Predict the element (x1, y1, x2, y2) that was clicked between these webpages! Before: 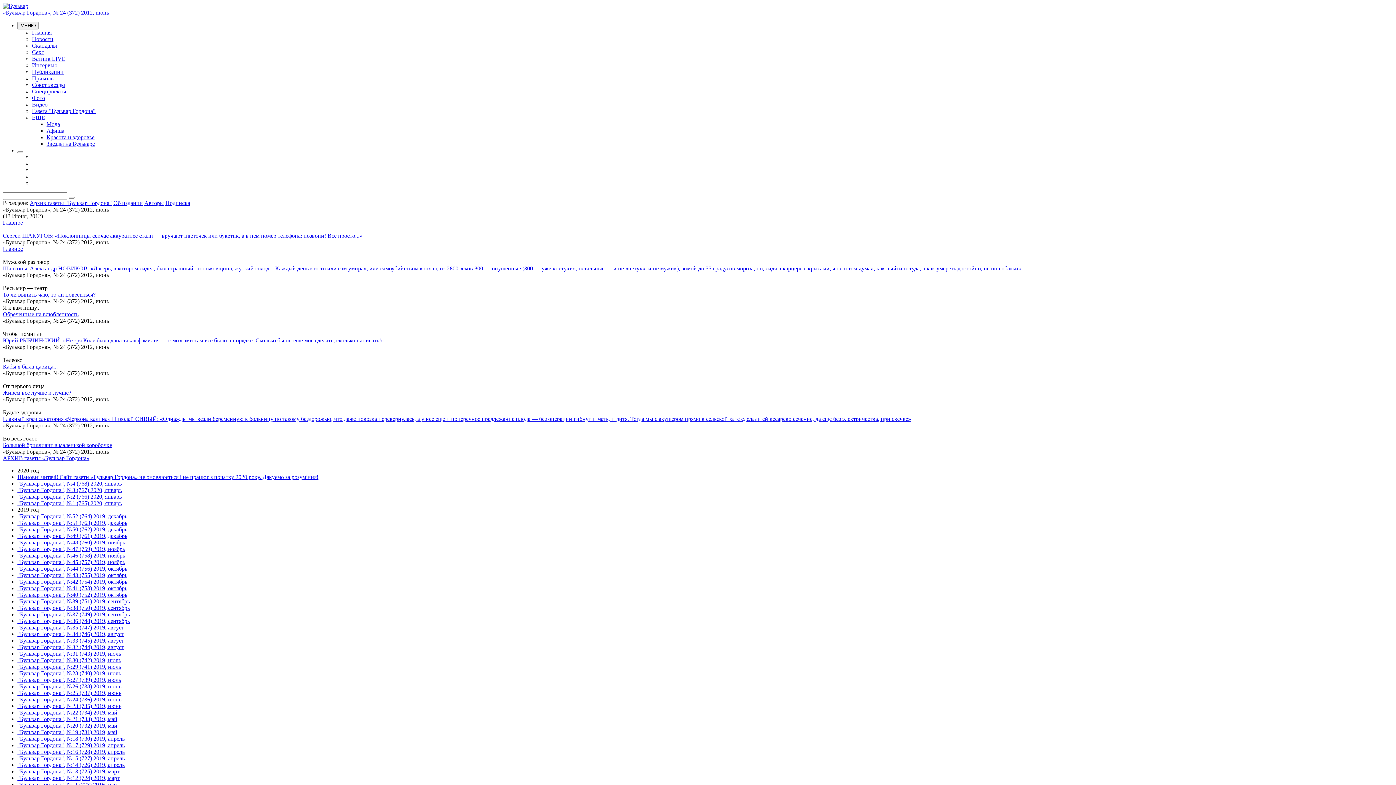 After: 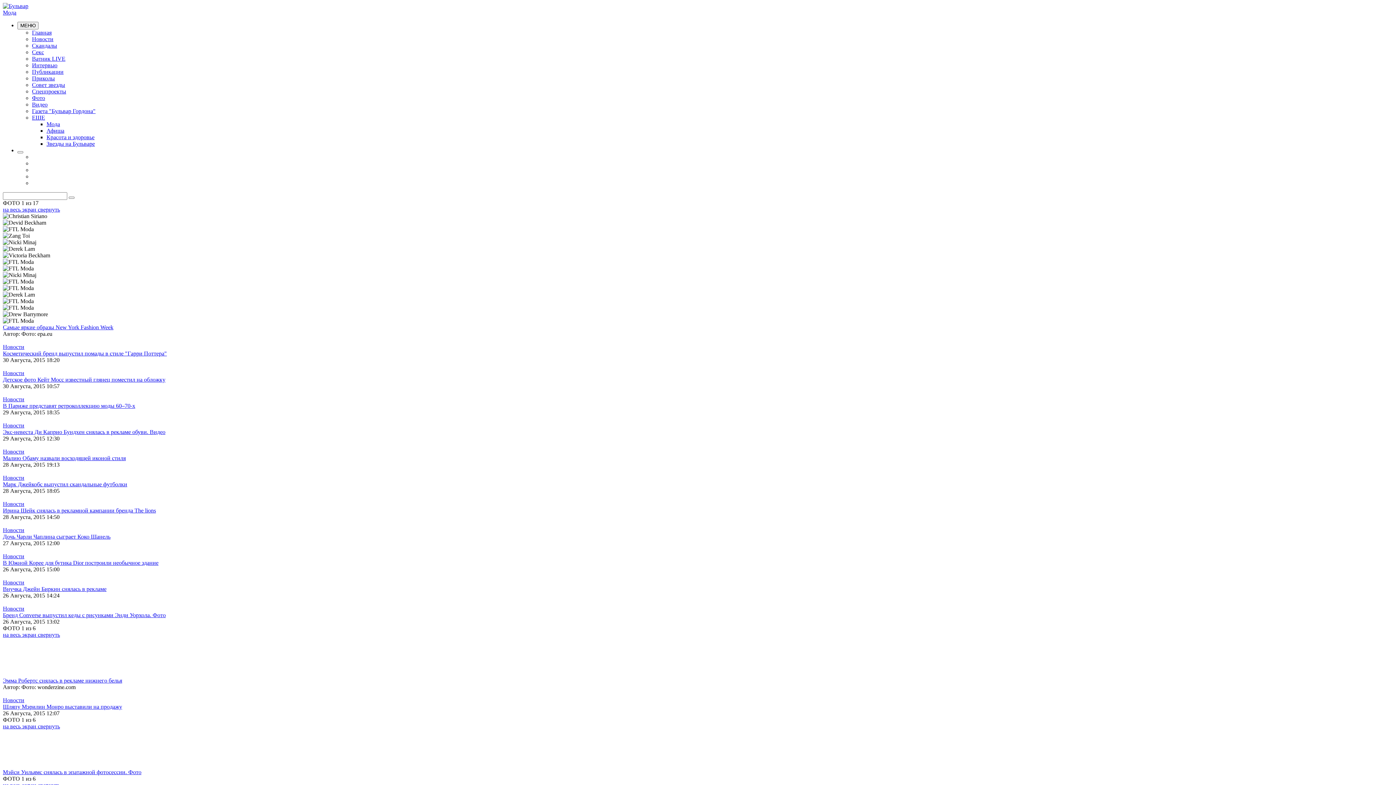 Action: bbox: (46, 121, 60, 127) label: Мода